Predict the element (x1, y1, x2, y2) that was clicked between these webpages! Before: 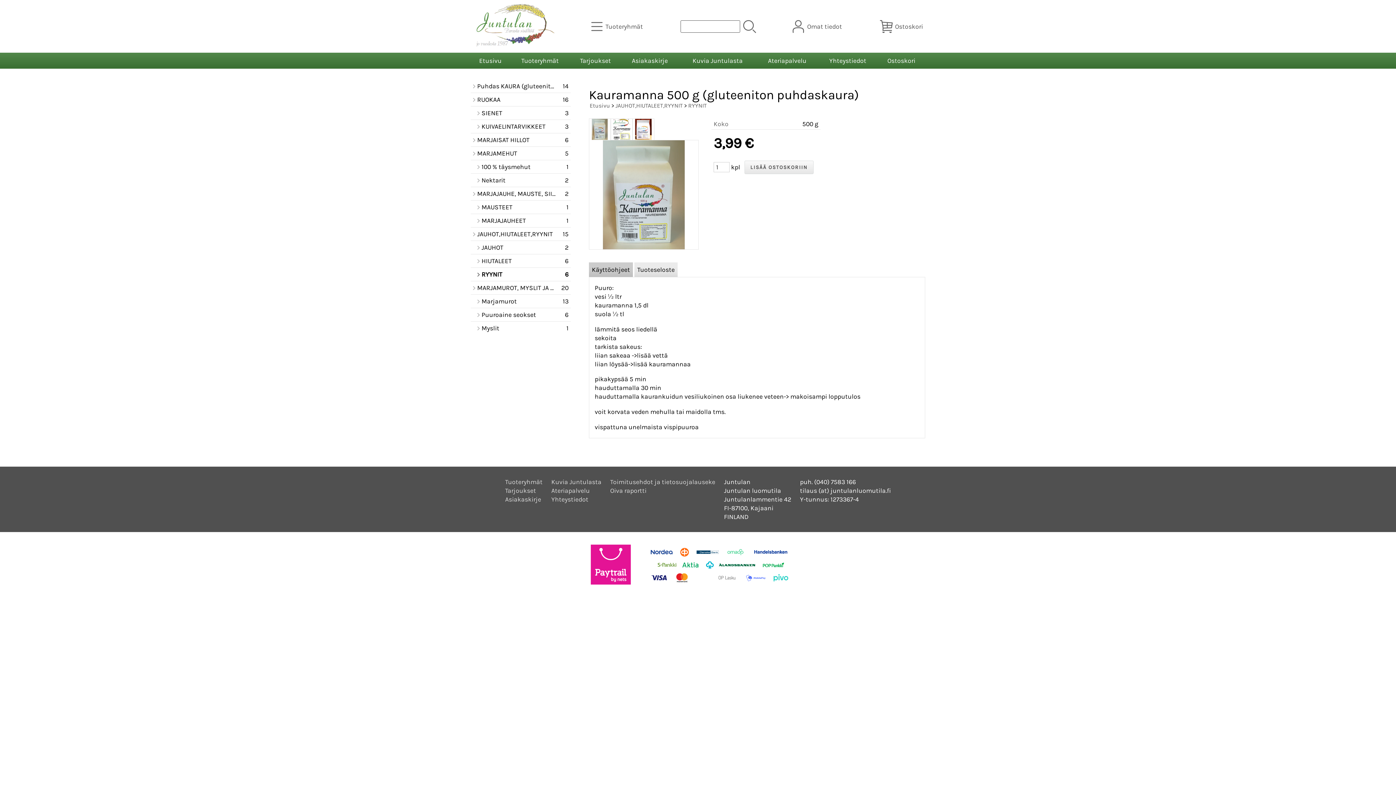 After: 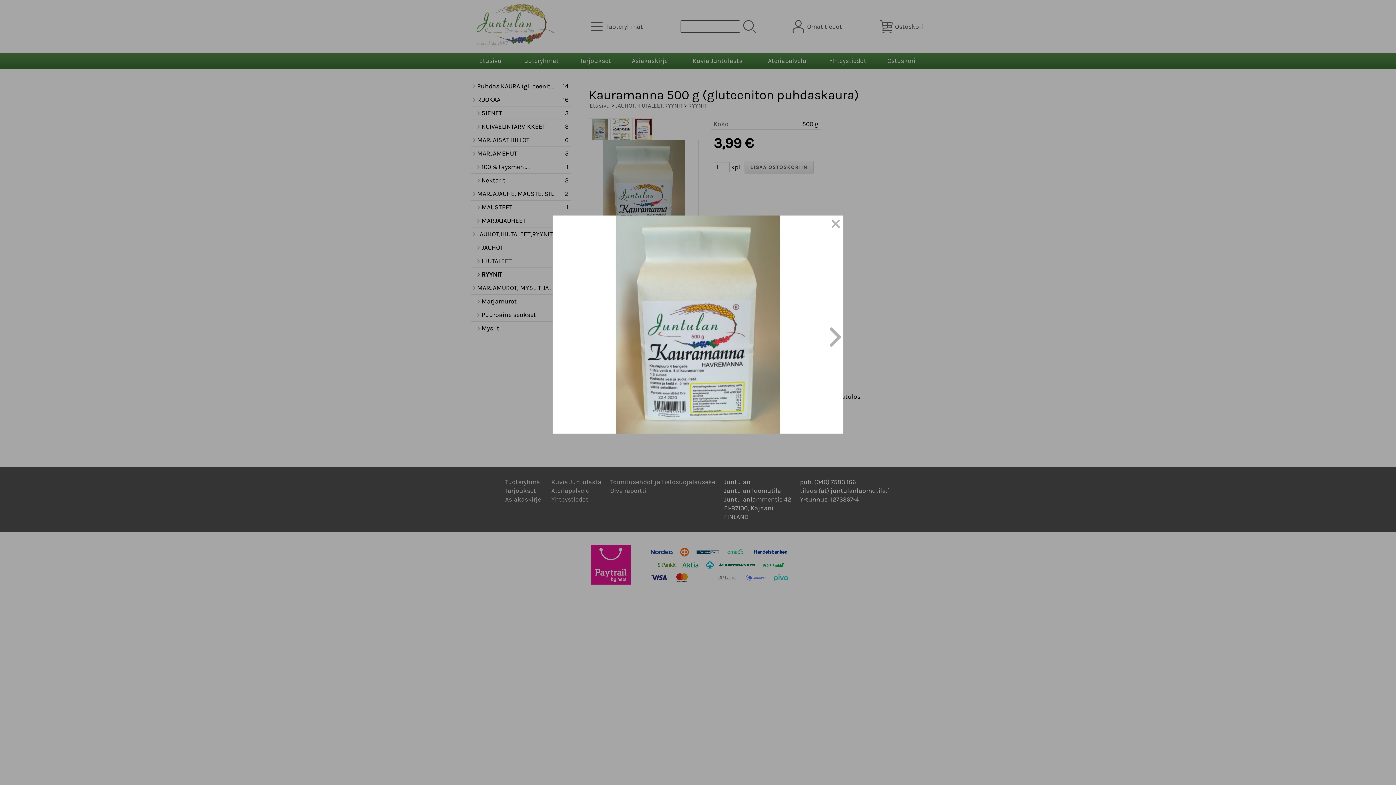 Action: bbox: (589, 140, 698, 249)